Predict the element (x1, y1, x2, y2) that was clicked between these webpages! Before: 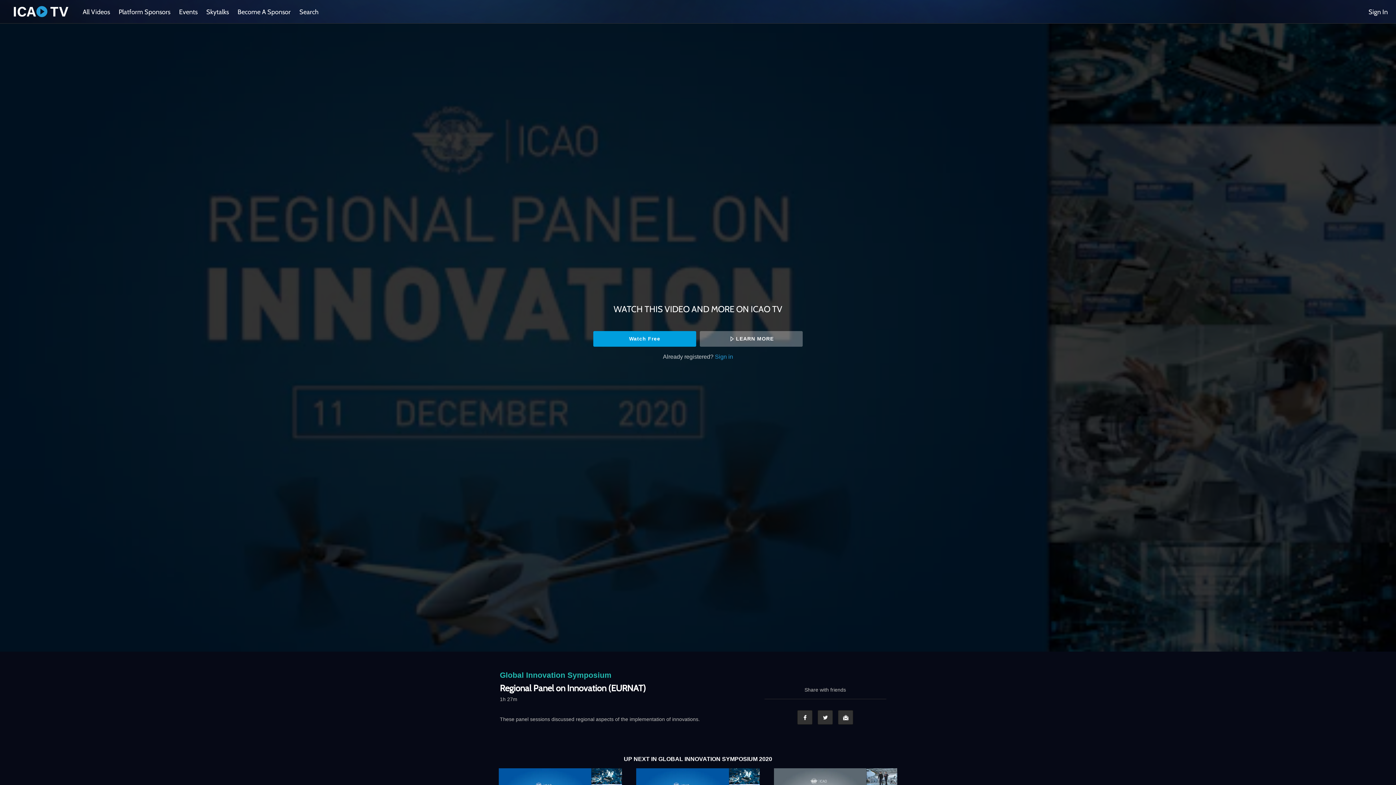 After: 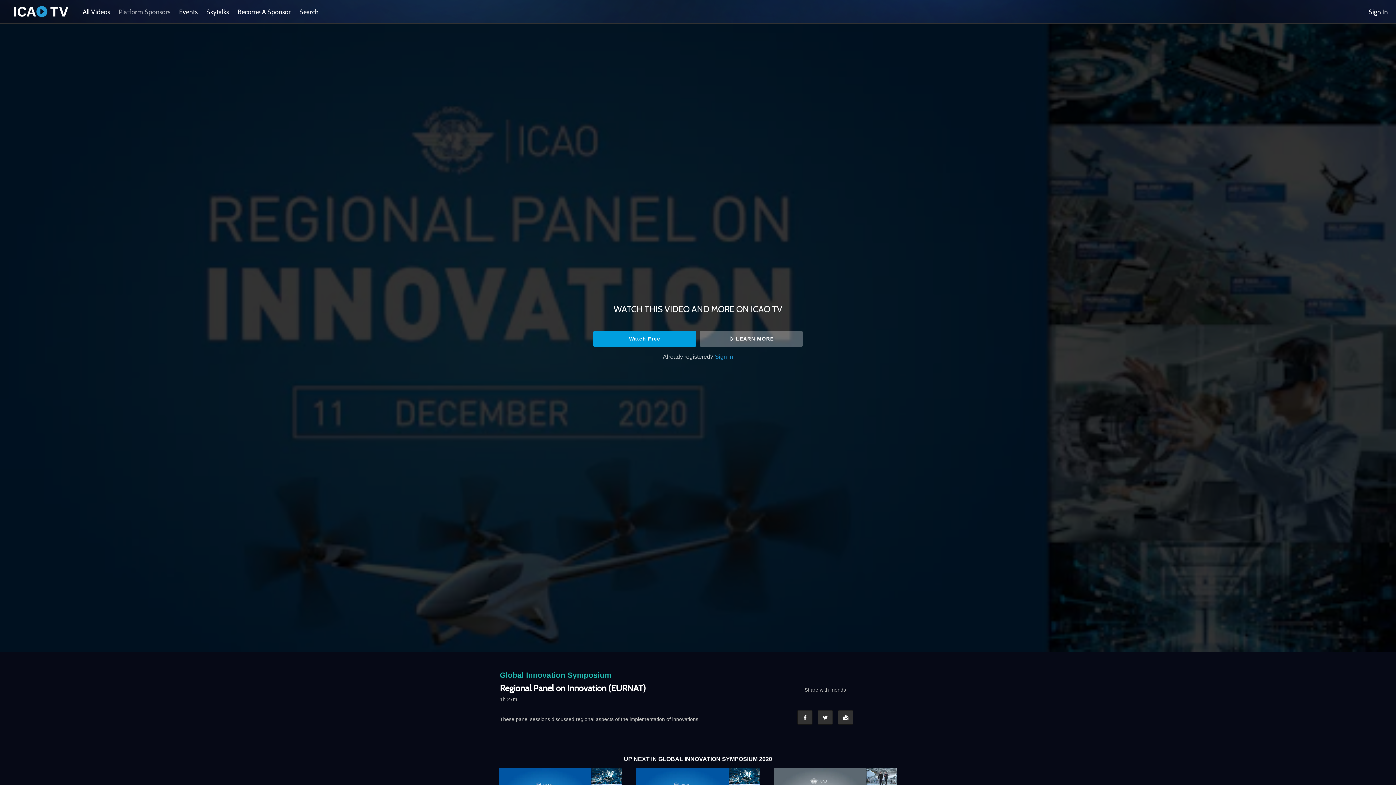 Action: bbox: (115, 7, 174, 15) label: Platform Sponsors